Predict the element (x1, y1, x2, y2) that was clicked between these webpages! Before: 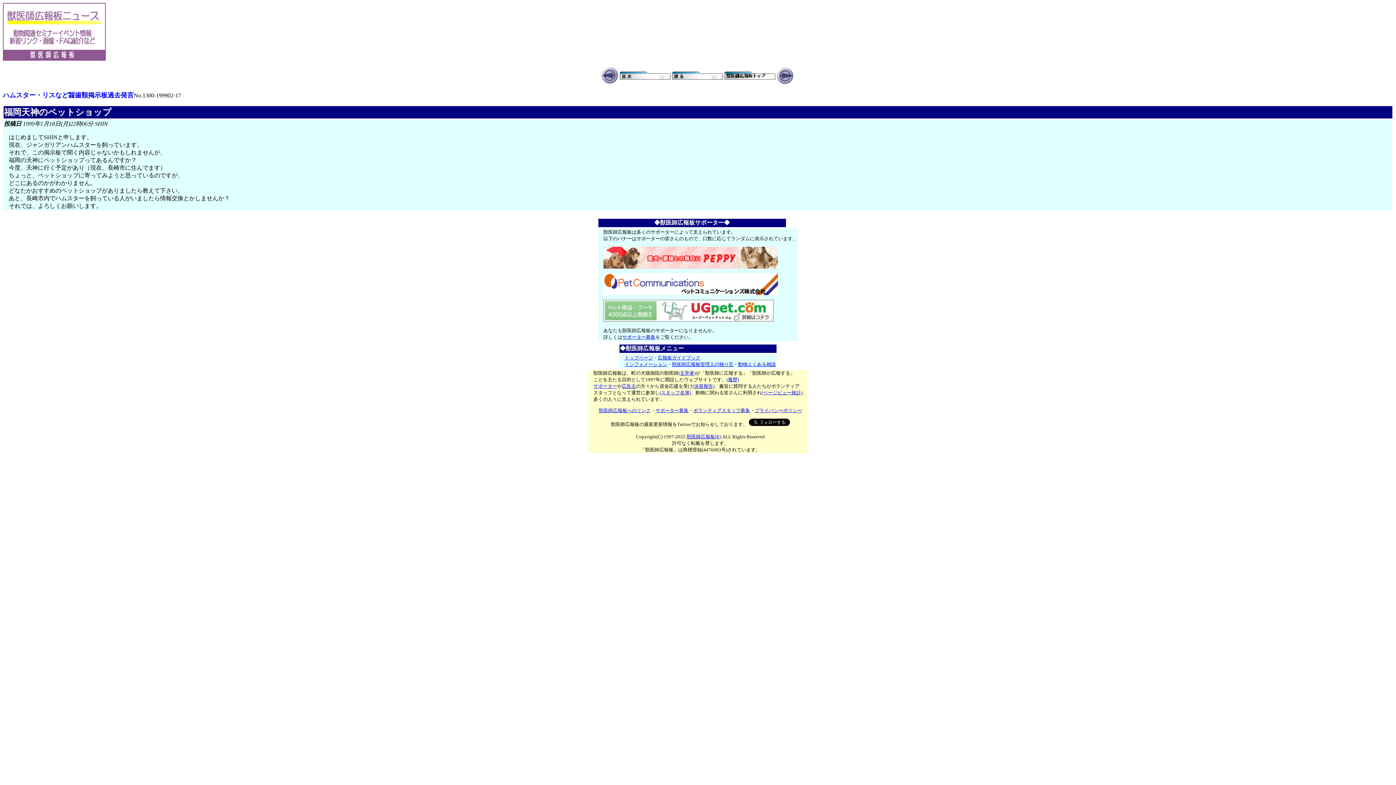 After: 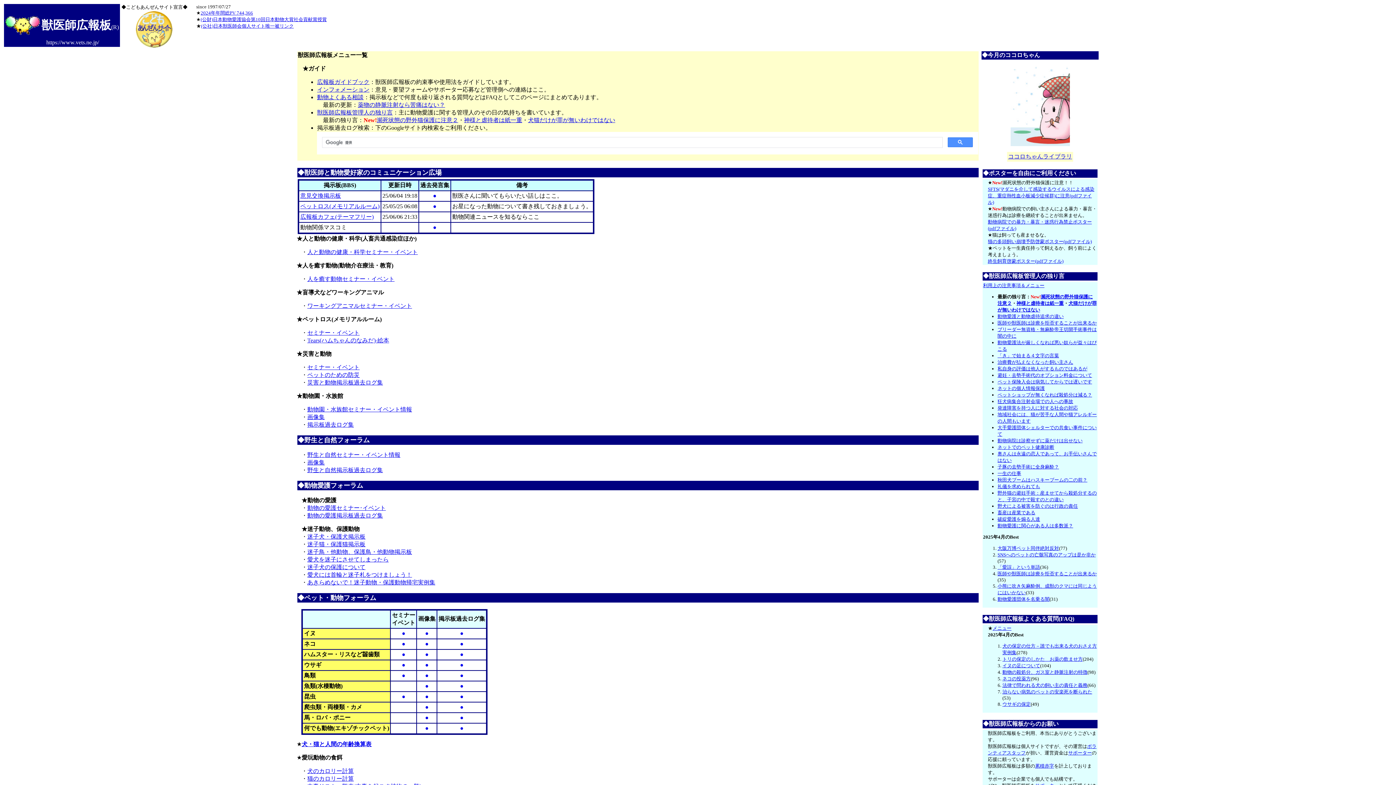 Action: bbox: (686, 434, 721, 439) label: 獣医師広報板(R)